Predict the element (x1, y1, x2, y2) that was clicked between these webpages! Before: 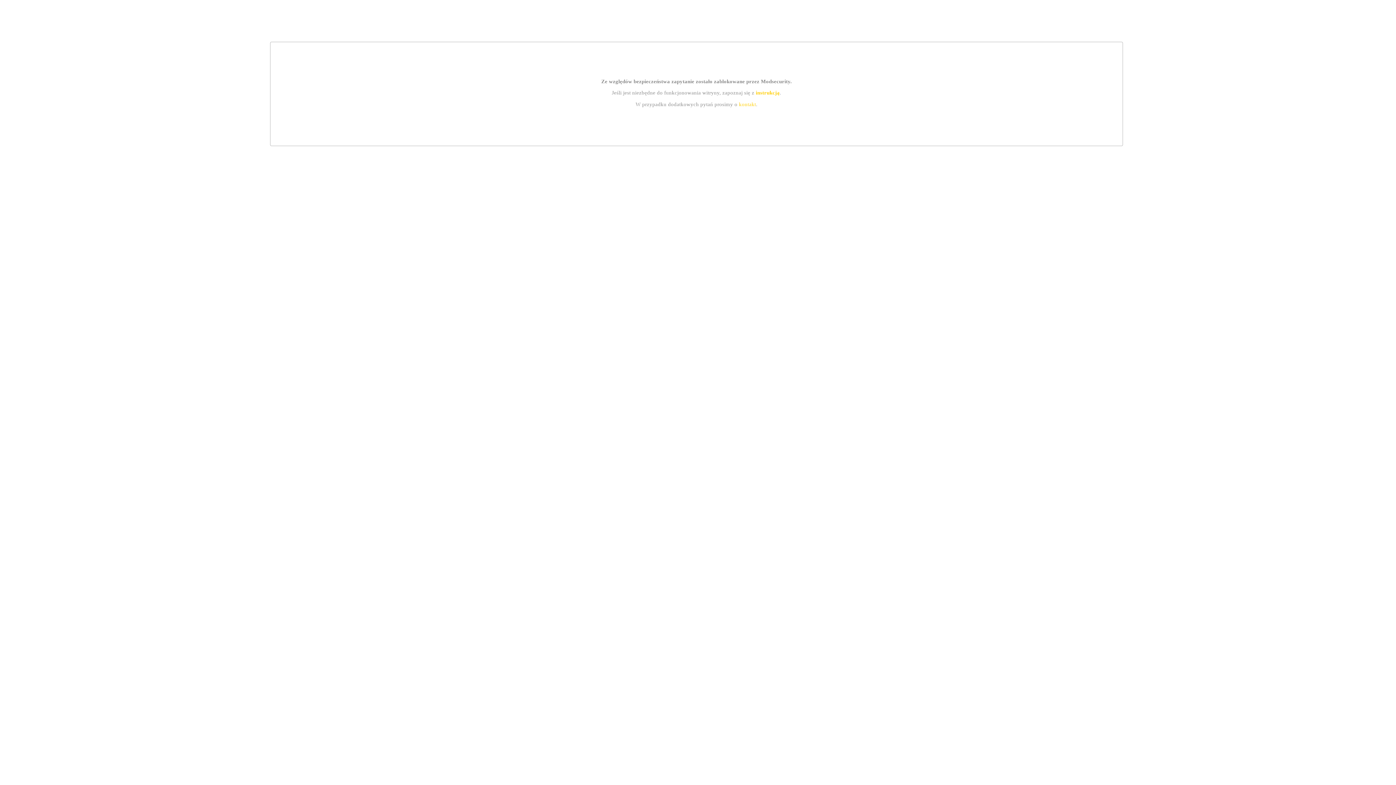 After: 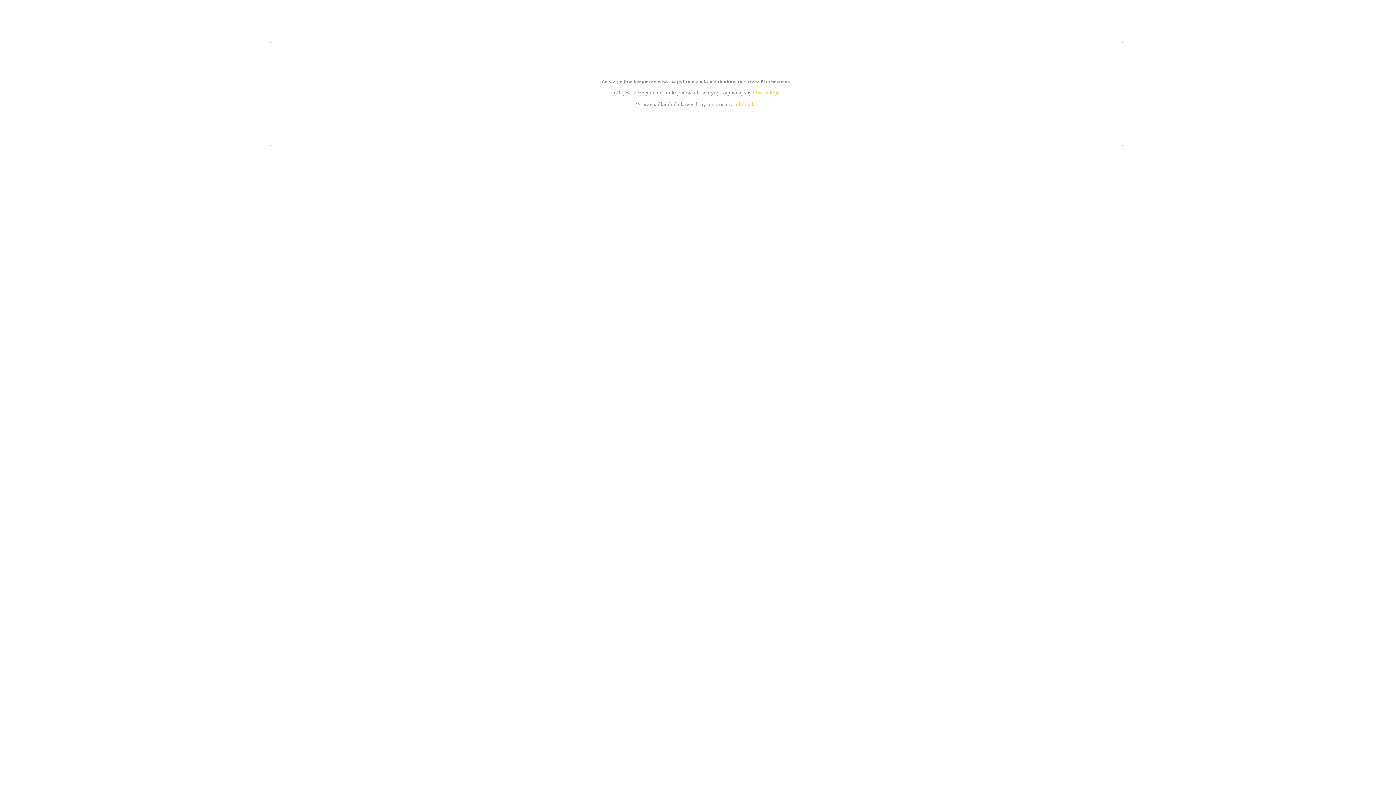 Action: label: instrukcją bbox: (755, 89, 779, 95)